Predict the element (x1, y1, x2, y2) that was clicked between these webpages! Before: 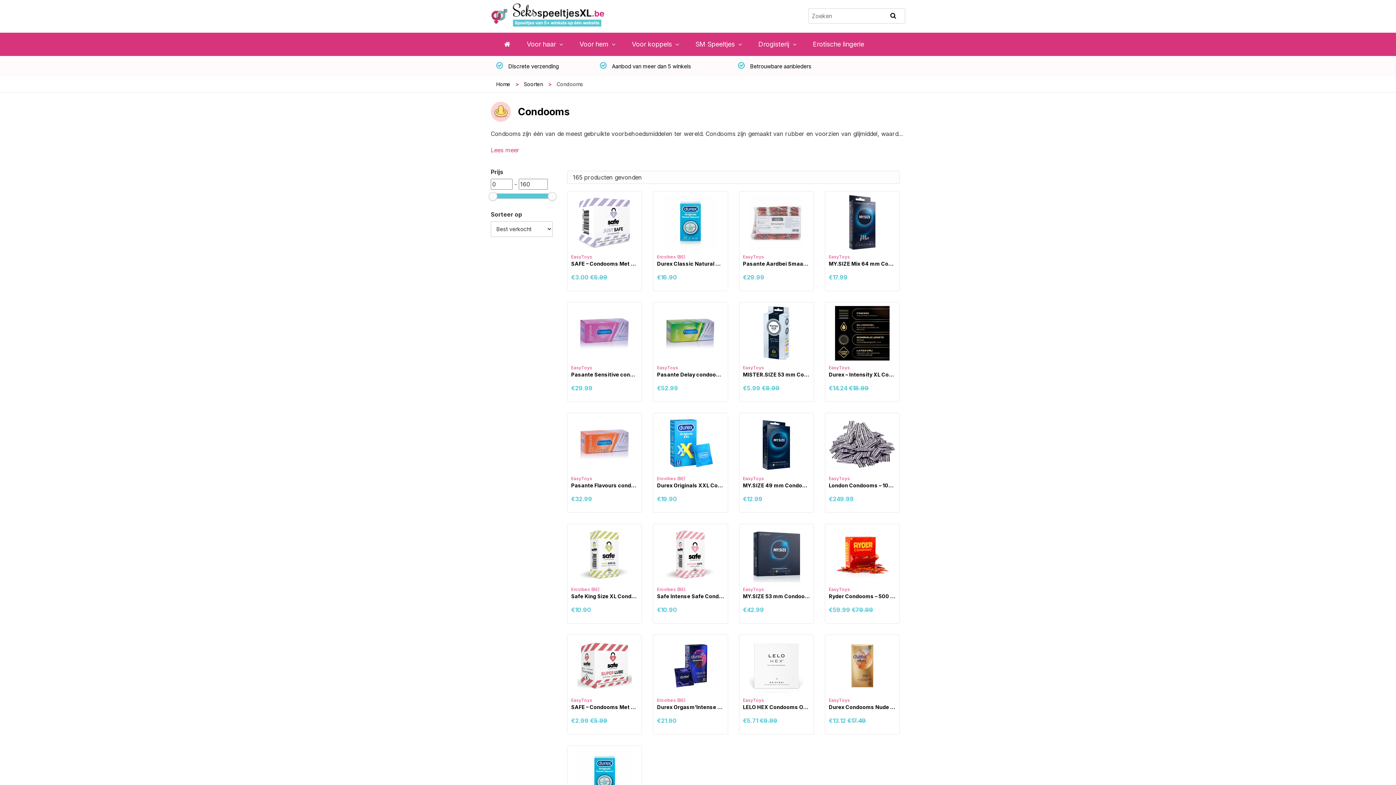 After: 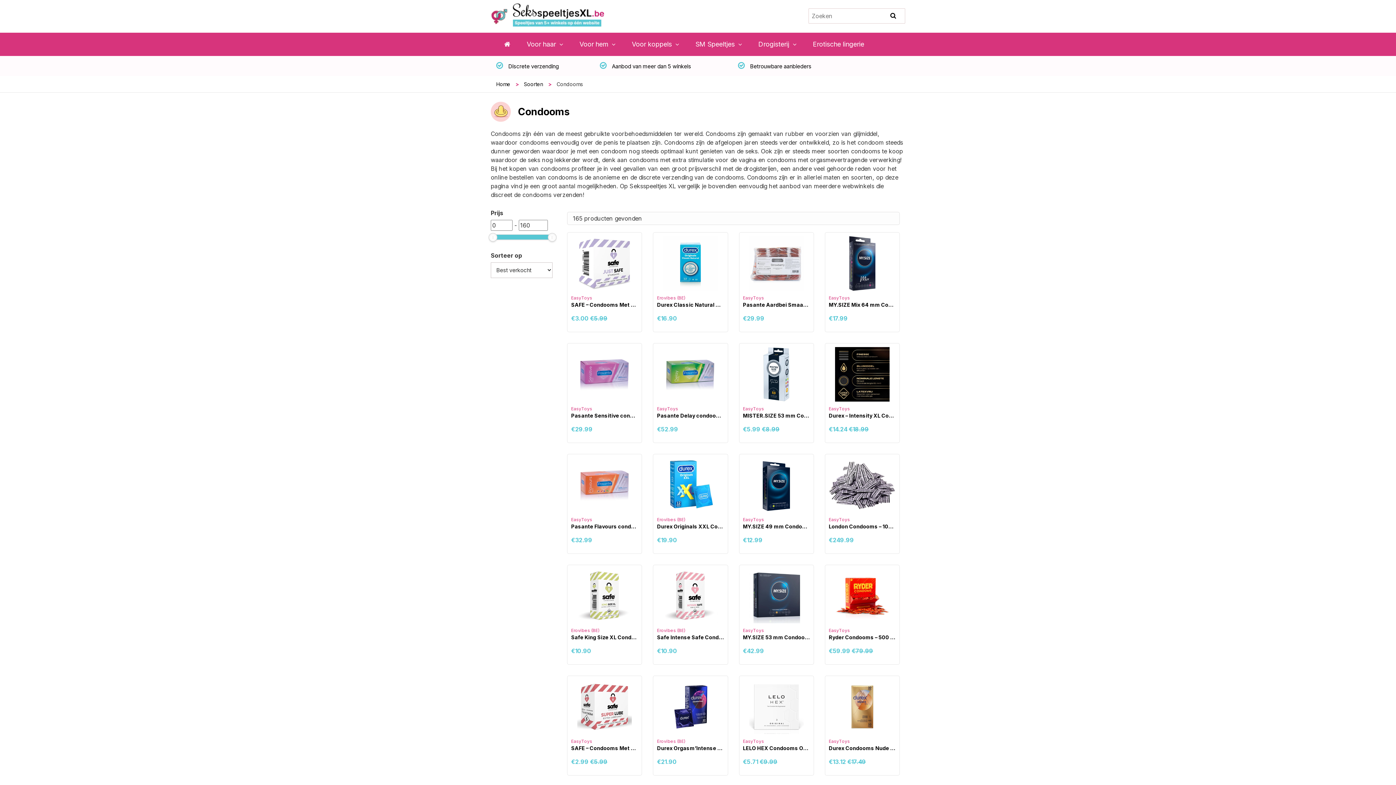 Action: bbox: (490, 145, 519, 154) label: Lees meer